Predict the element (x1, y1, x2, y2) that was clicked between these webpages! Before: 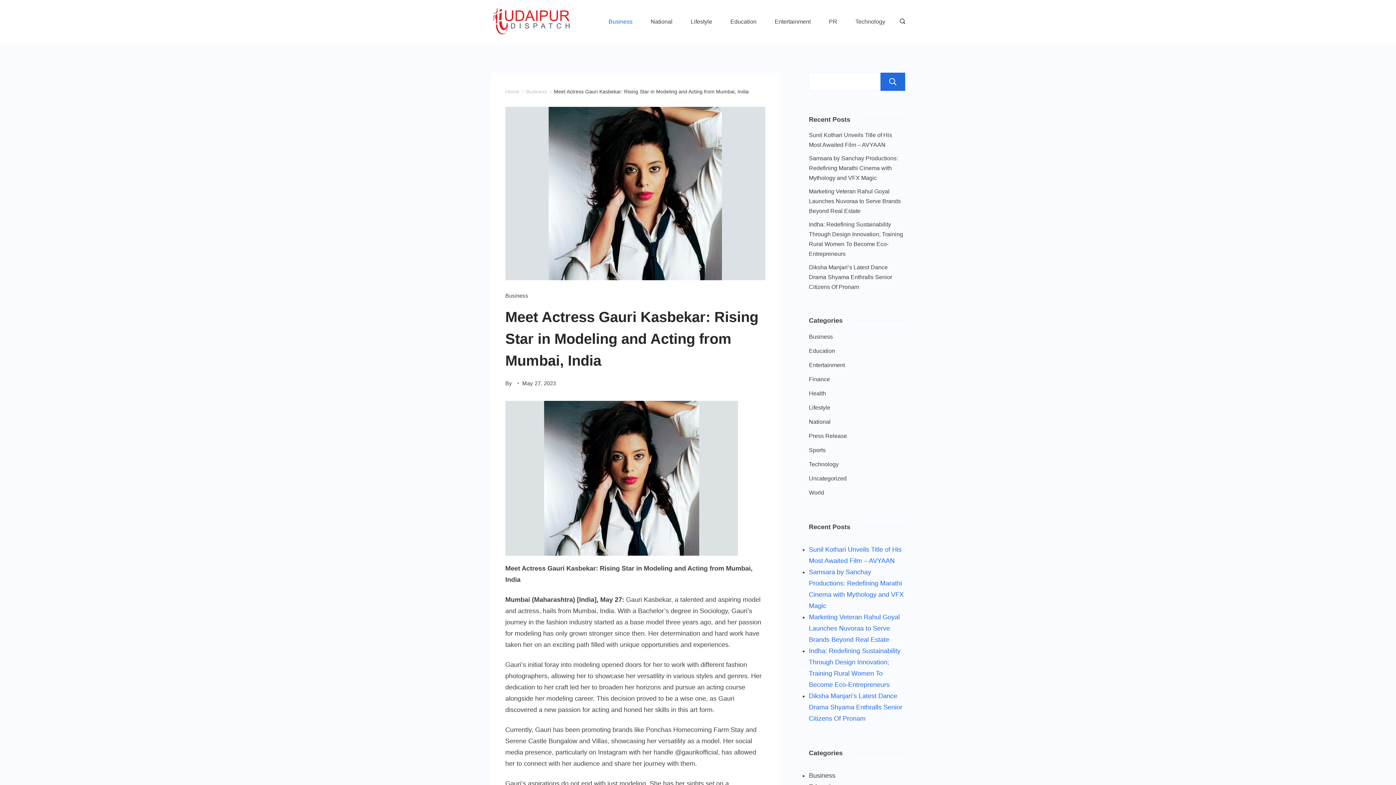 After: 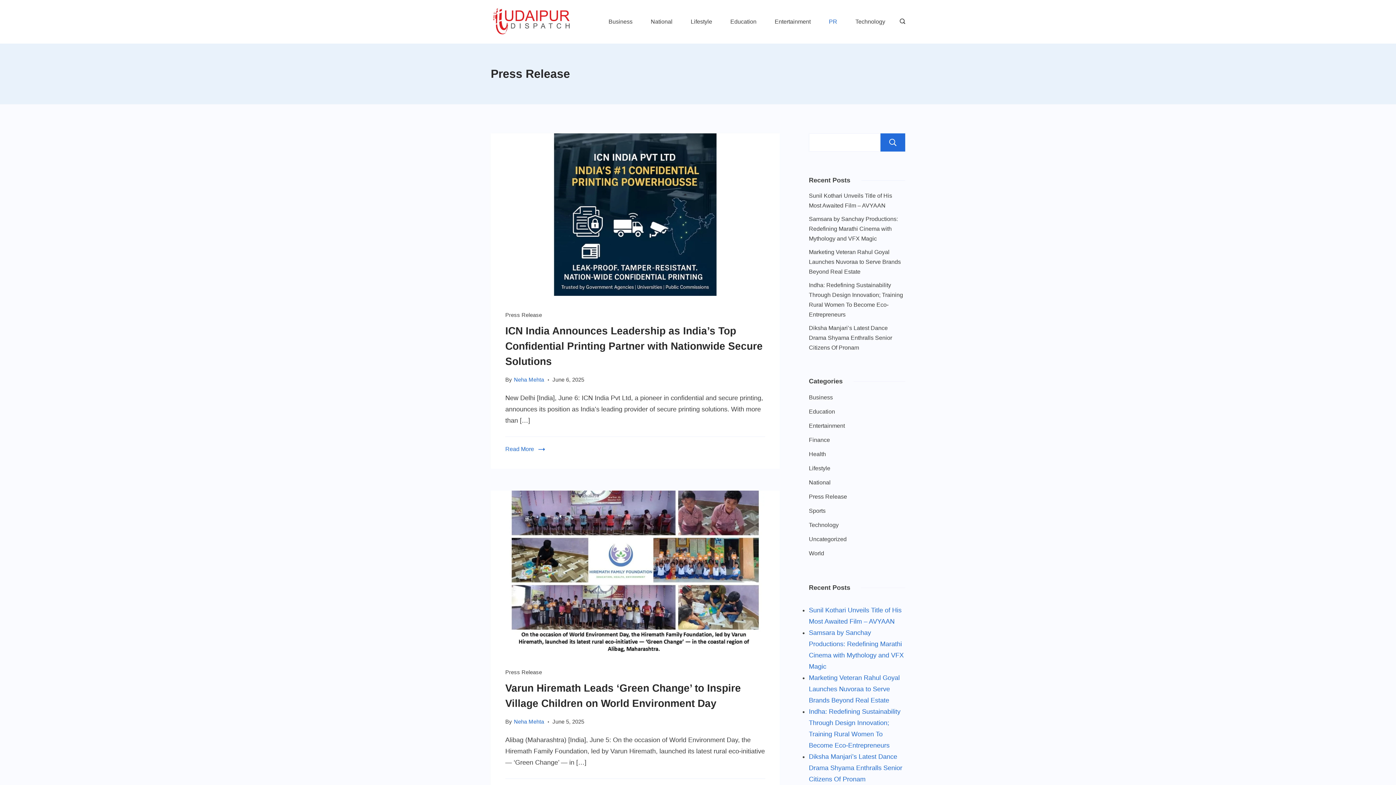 Action: bbox: (809, 431, 847, 441) label: Press Release